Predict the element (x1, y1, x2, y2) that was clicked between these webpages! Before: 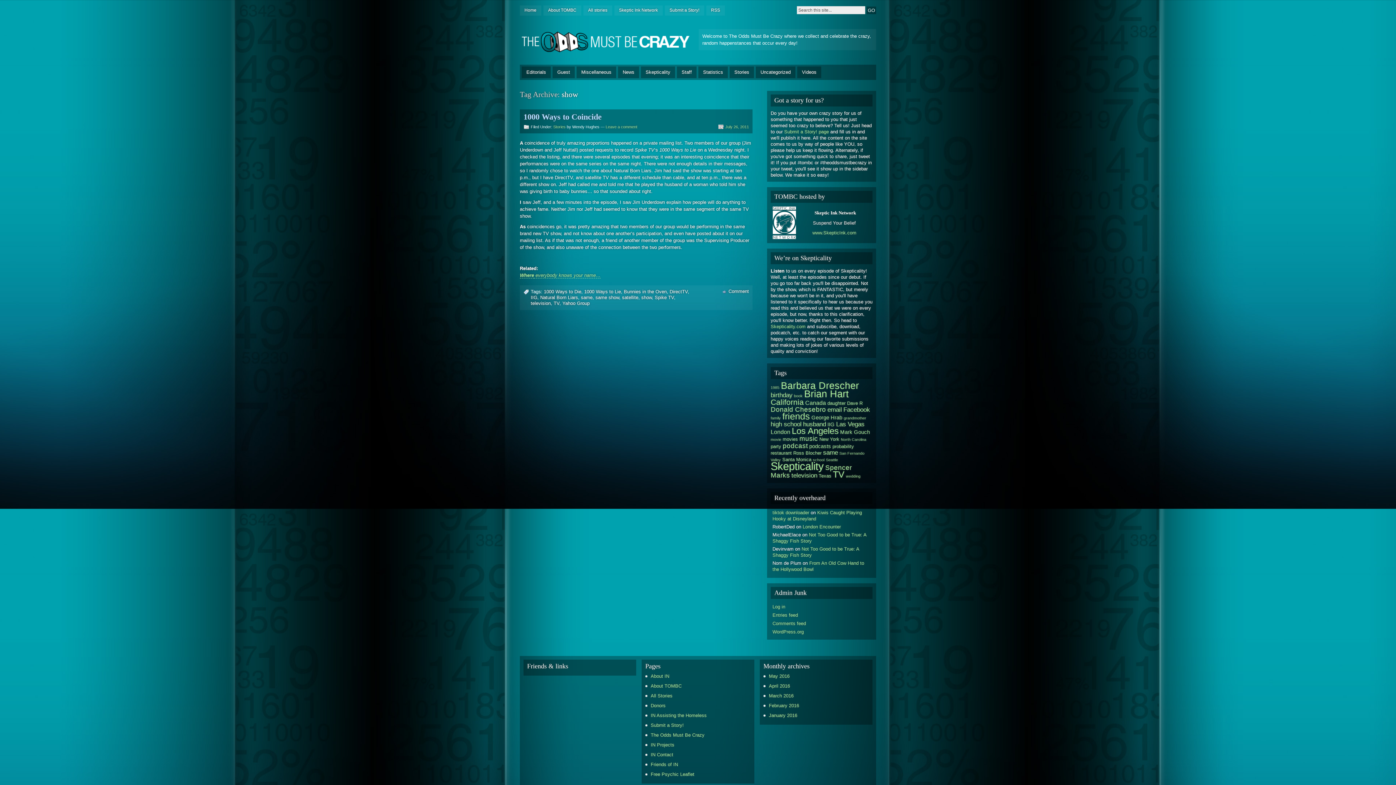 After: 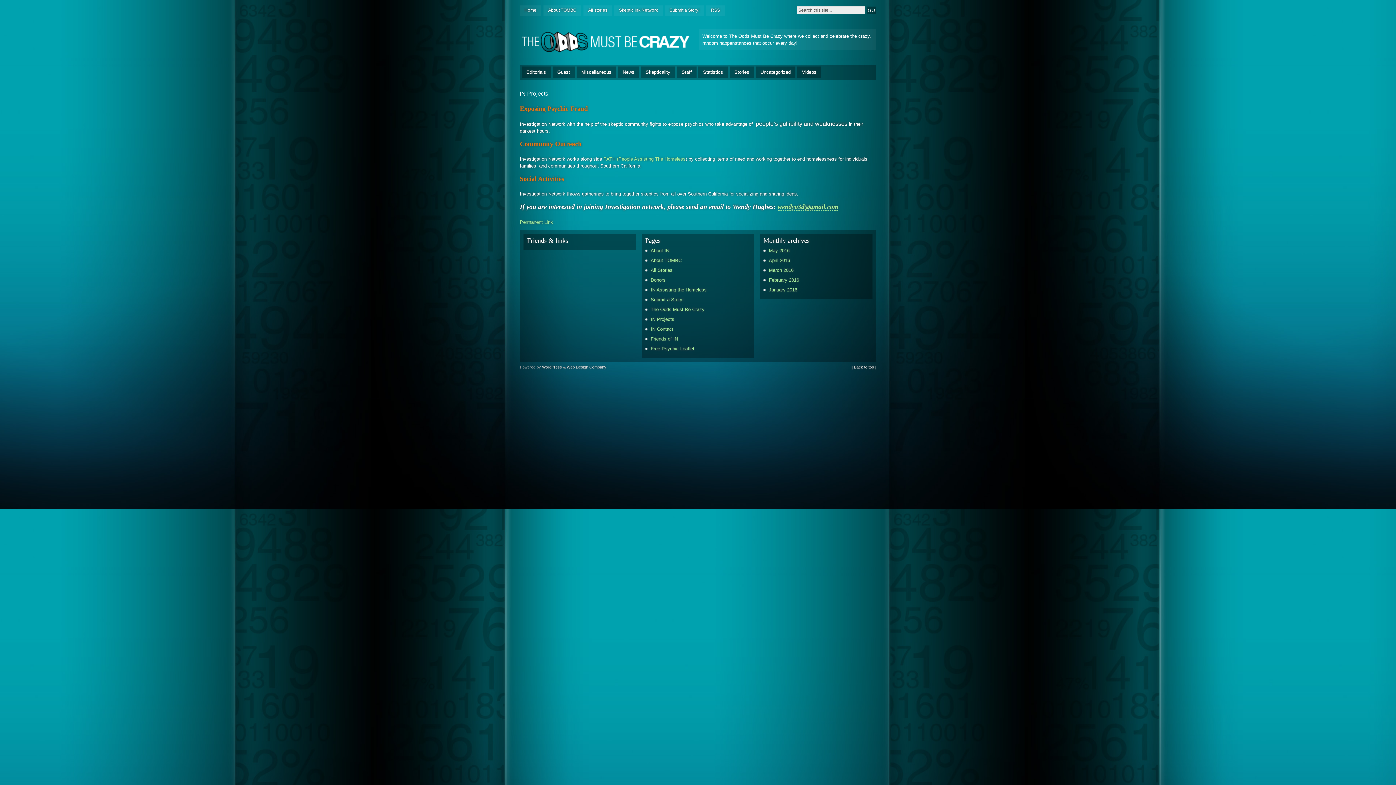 Action: bbox: (649, 740, 750, 749) label: IN Projects